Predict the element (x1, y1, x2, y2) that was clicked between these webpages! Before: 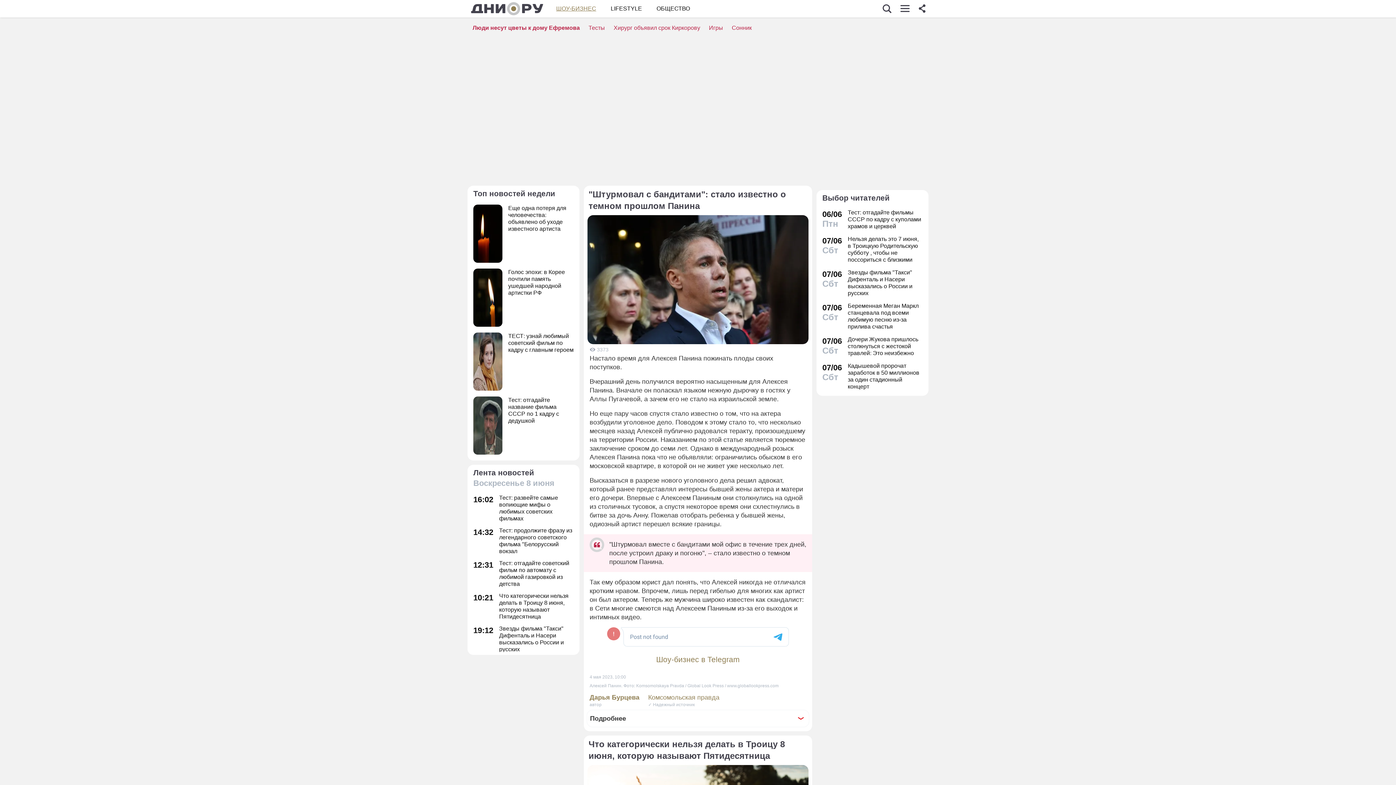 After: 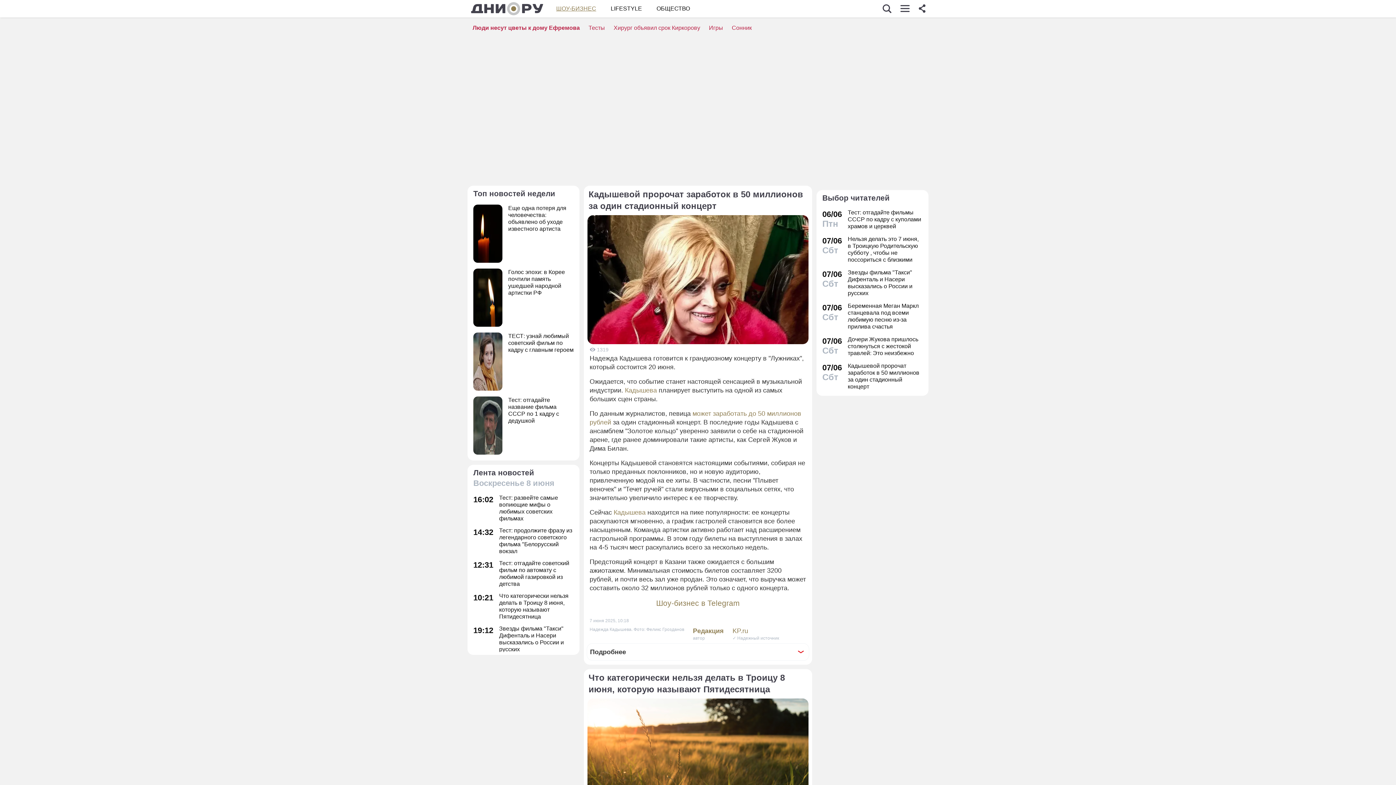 Action: bbox: (822, 362, 922, 390) label: 07/06
Сбт
Кадышевой пророчат заработок в 50 миллионов за один стадионный концерт